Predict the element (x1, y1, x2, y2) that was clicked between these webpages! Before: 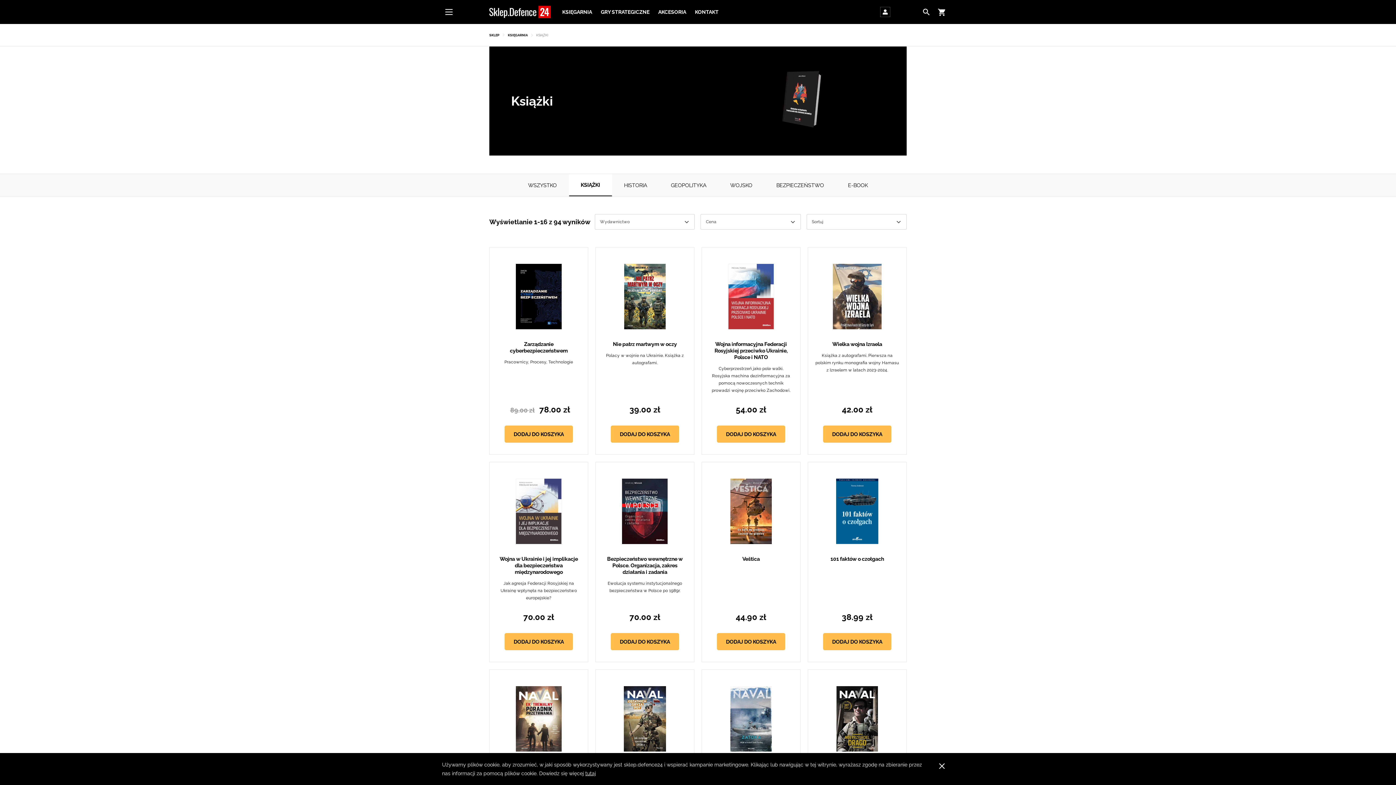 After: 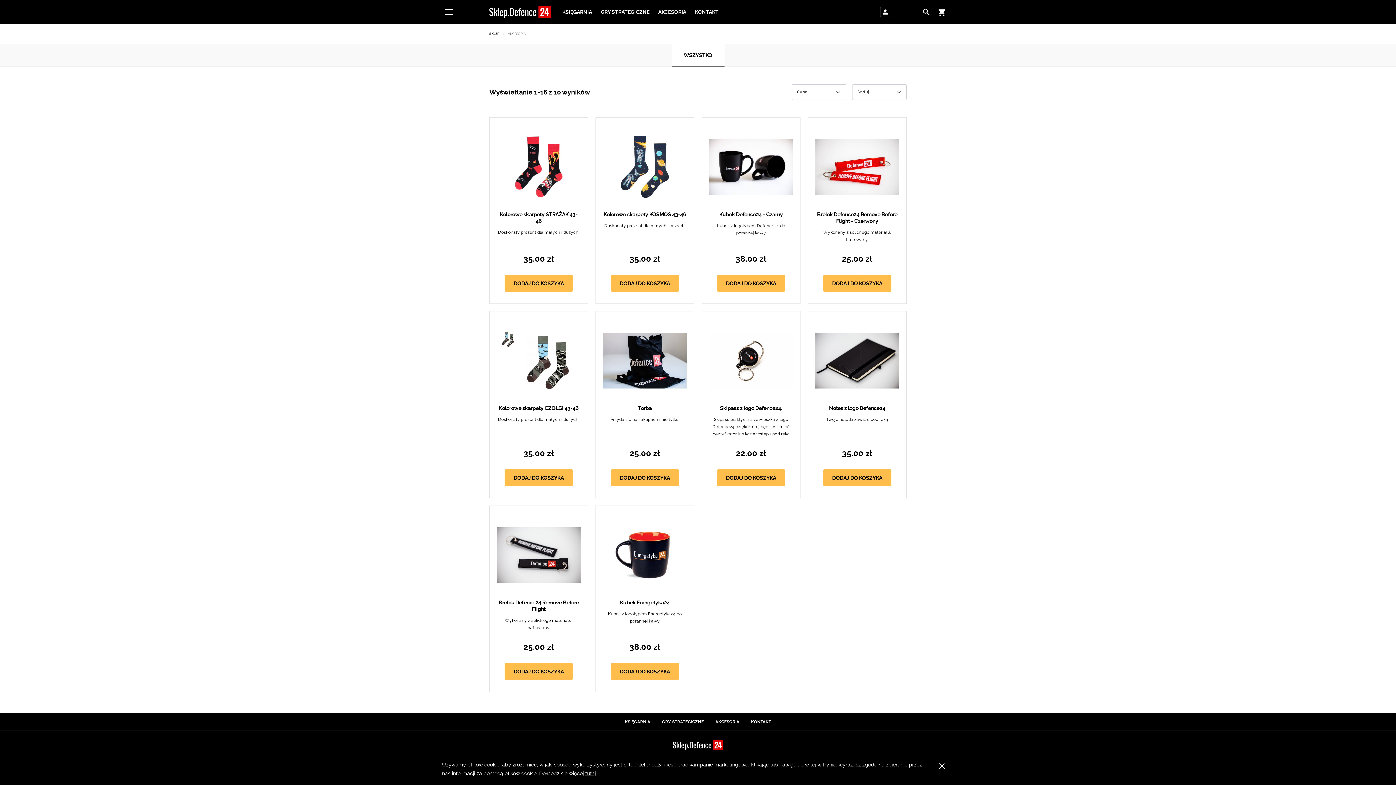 Action: label: AKCESORIA bbox: (658, 7, 686, 16)